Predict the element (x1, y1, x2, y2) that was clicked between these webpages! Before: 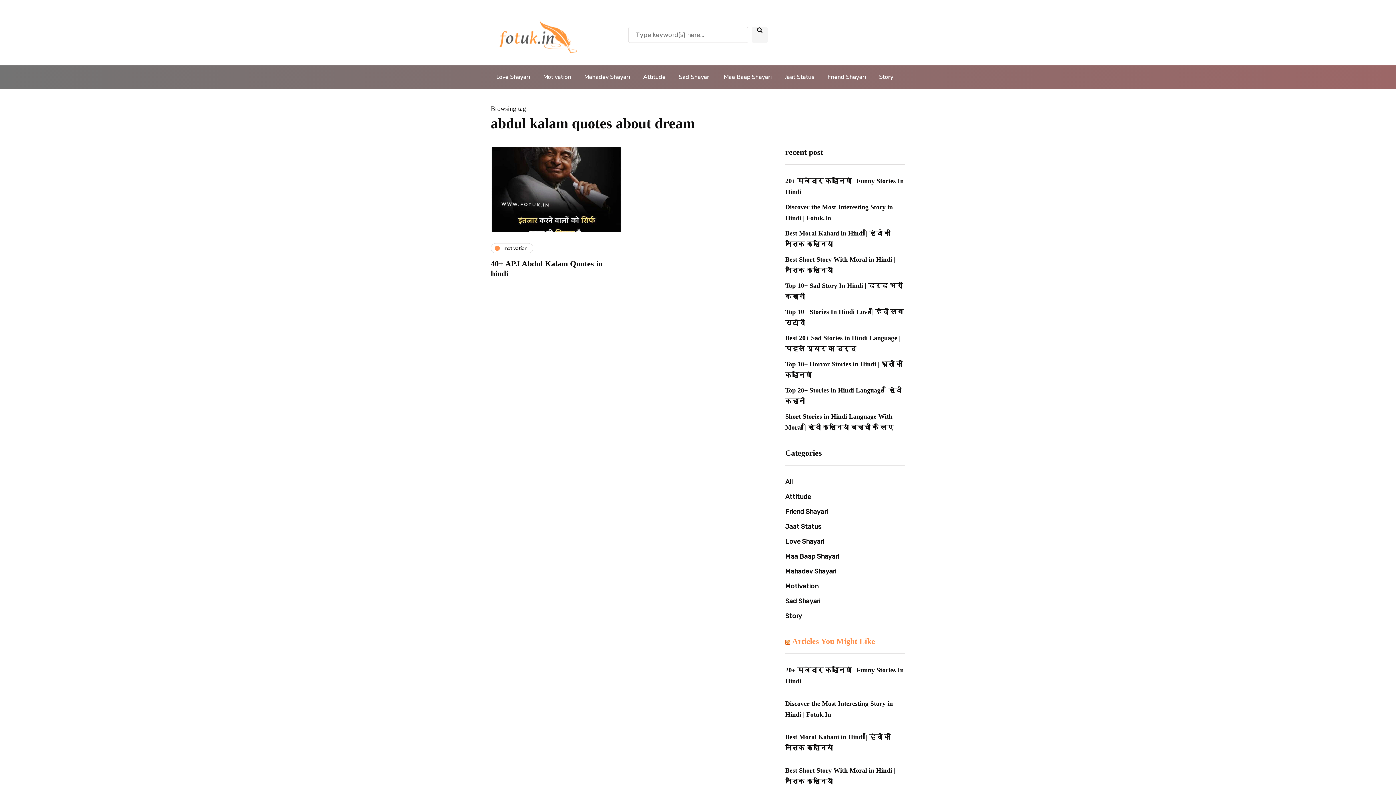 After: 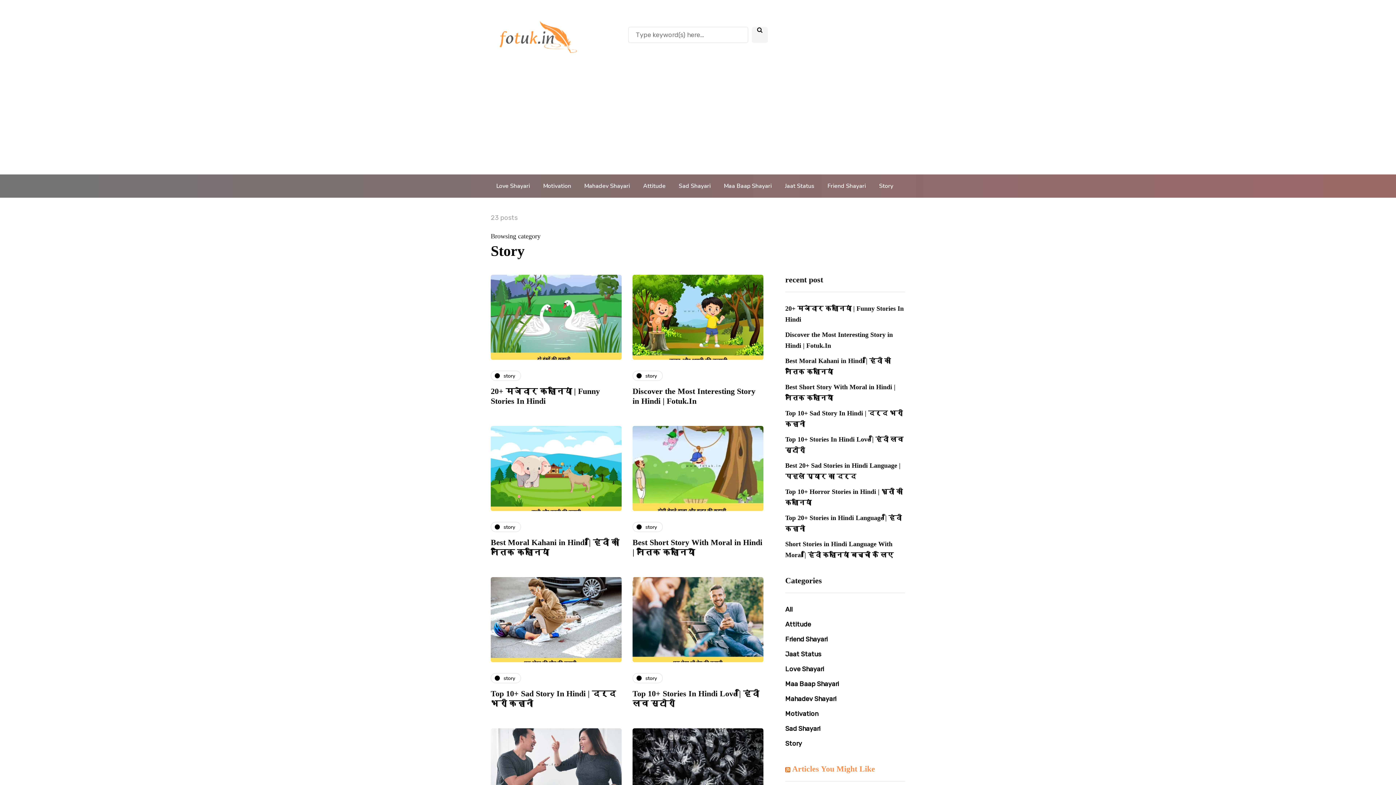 Action: label: Story bbox: (872, 69, 900, 85)